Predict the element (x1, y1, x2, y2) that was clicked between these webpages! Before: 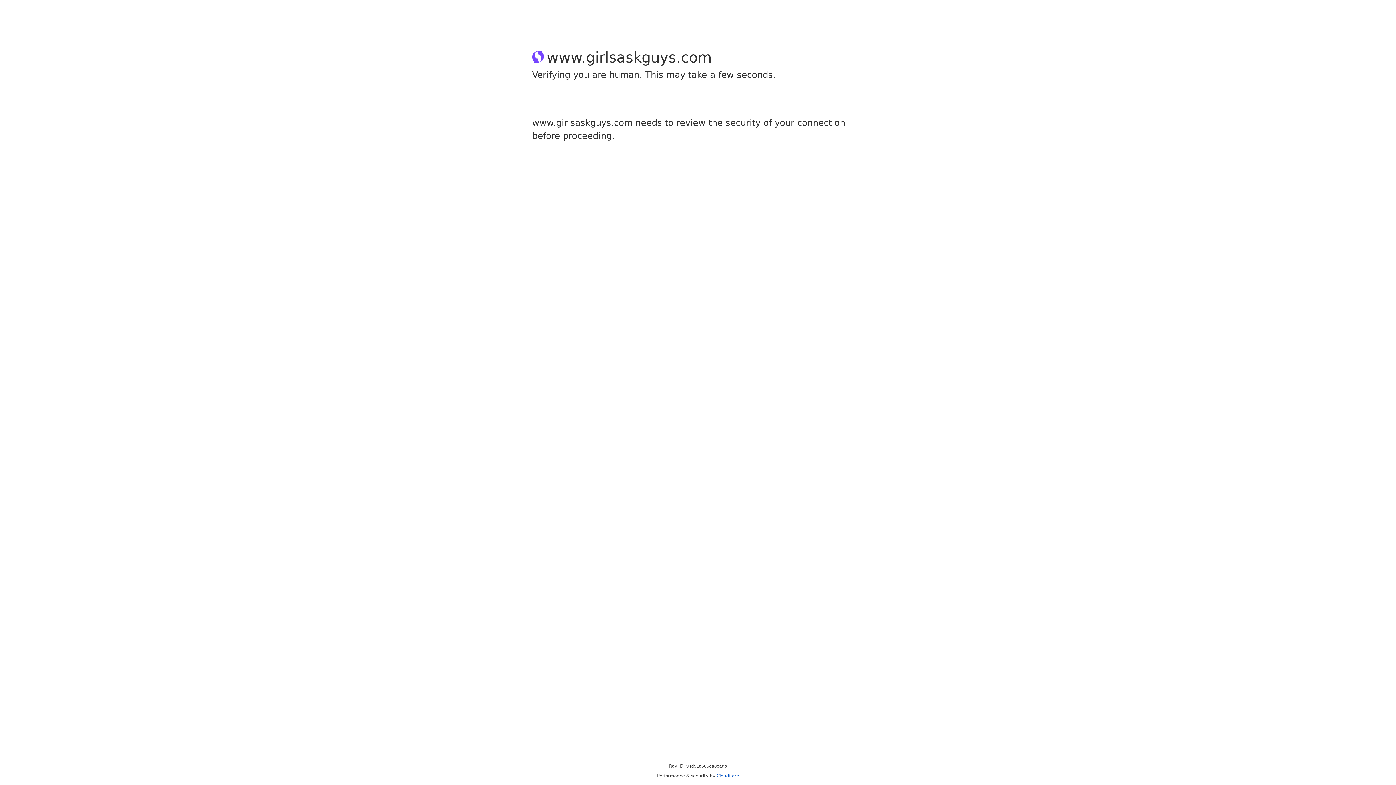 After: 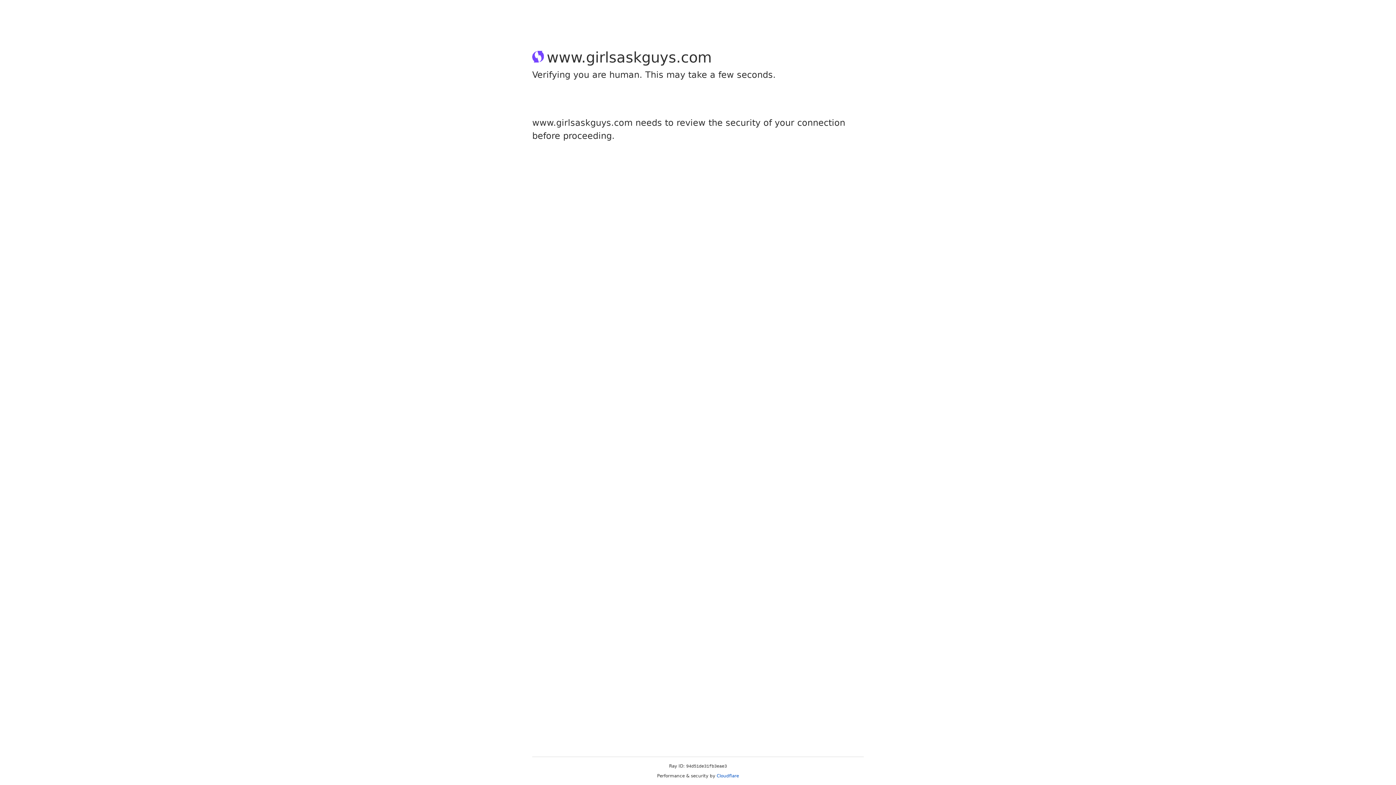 Action: label: Cloudflare bbox: (716, 773, 739, 778)